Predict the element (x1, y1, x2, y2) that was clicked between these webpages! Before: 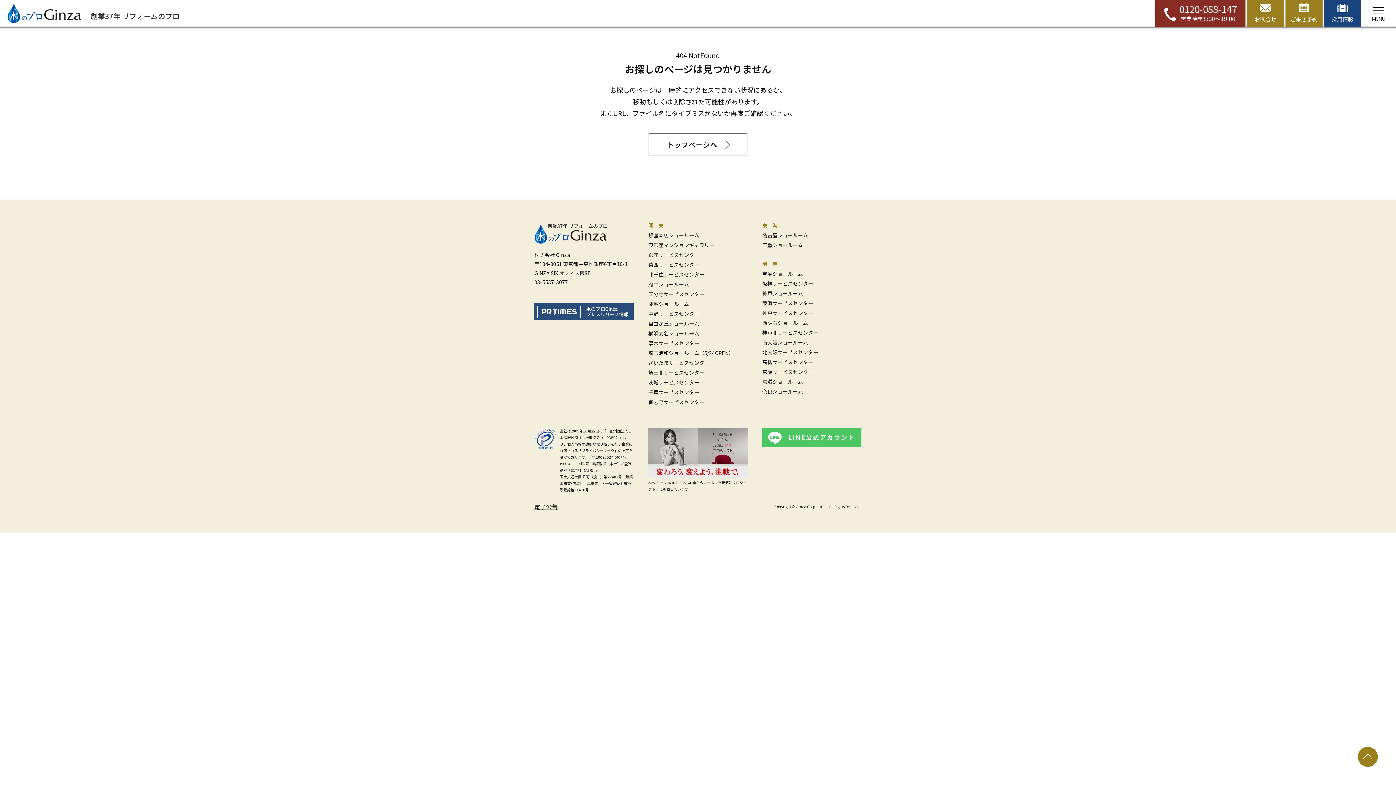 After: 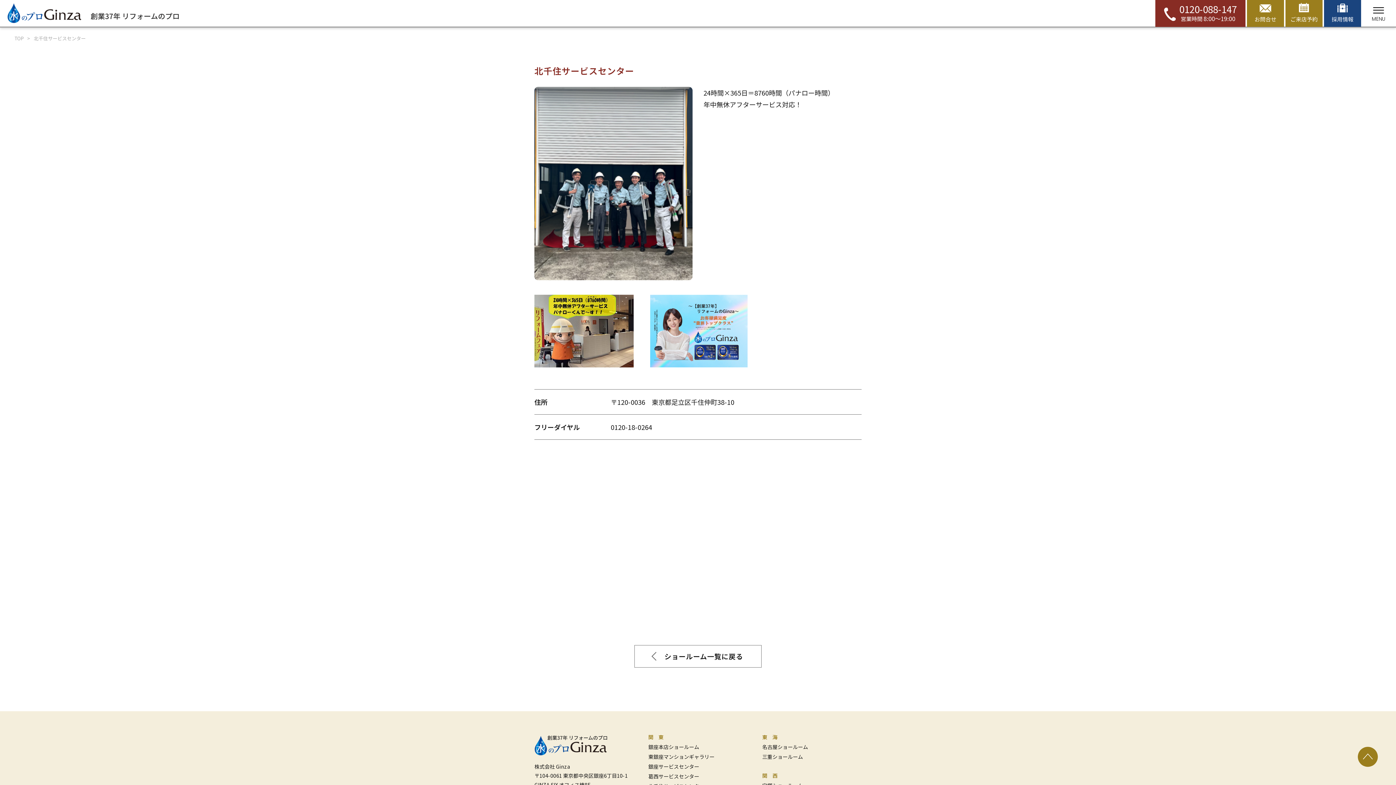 Action: bbox: (648, 270, 747, 278) label: 北千住サービスセンター